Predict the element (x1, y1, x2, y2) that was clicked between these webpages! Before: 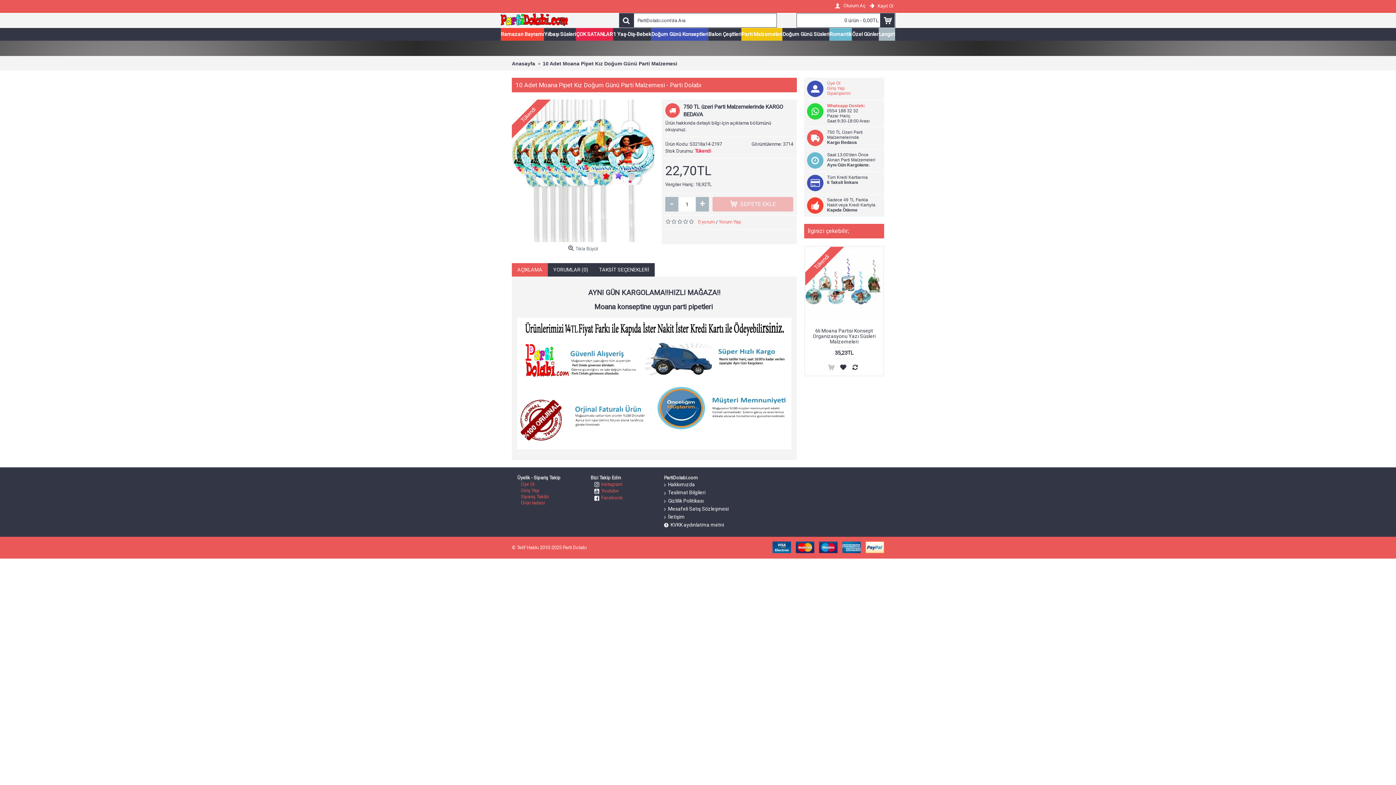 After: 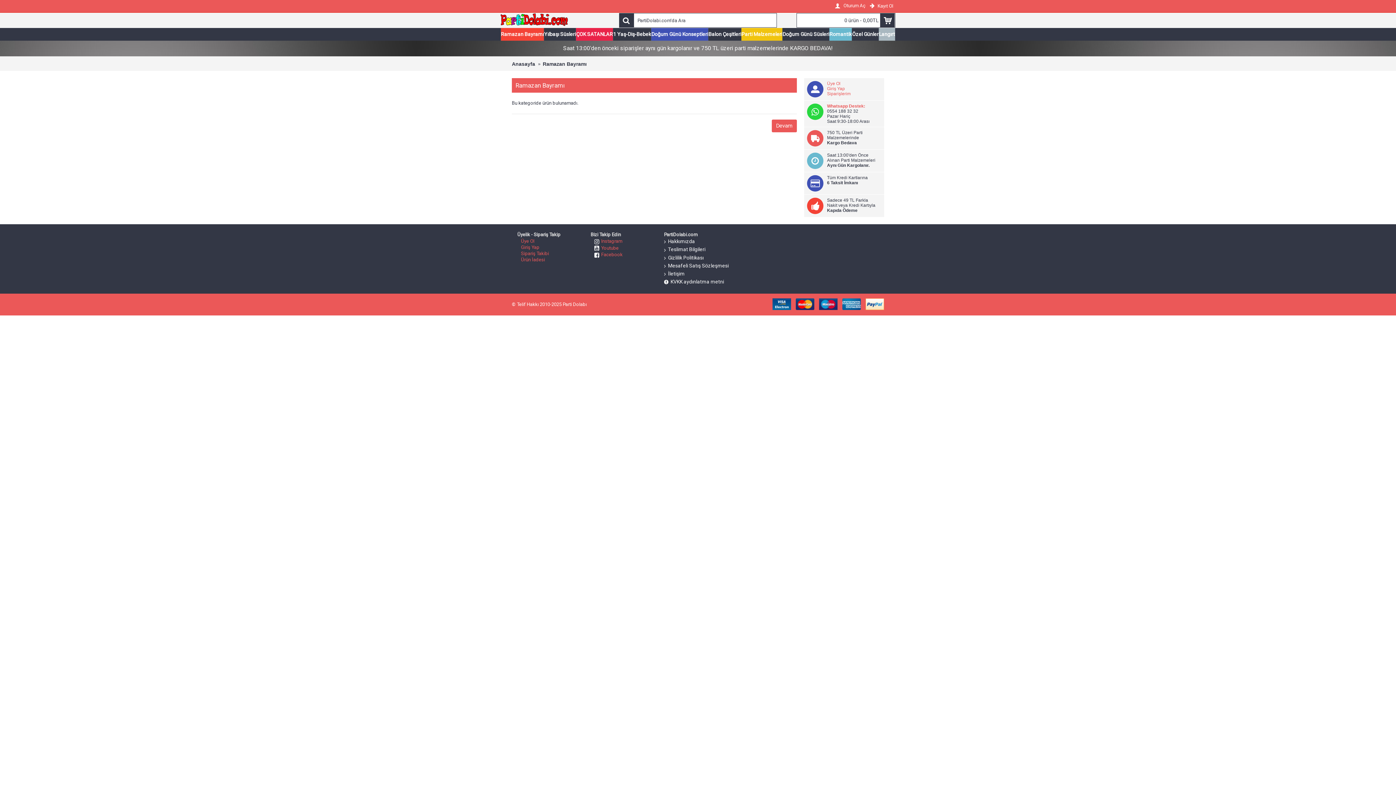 Action: bbox: (501, 28, 544, 40) label: Ramazan Bayramı